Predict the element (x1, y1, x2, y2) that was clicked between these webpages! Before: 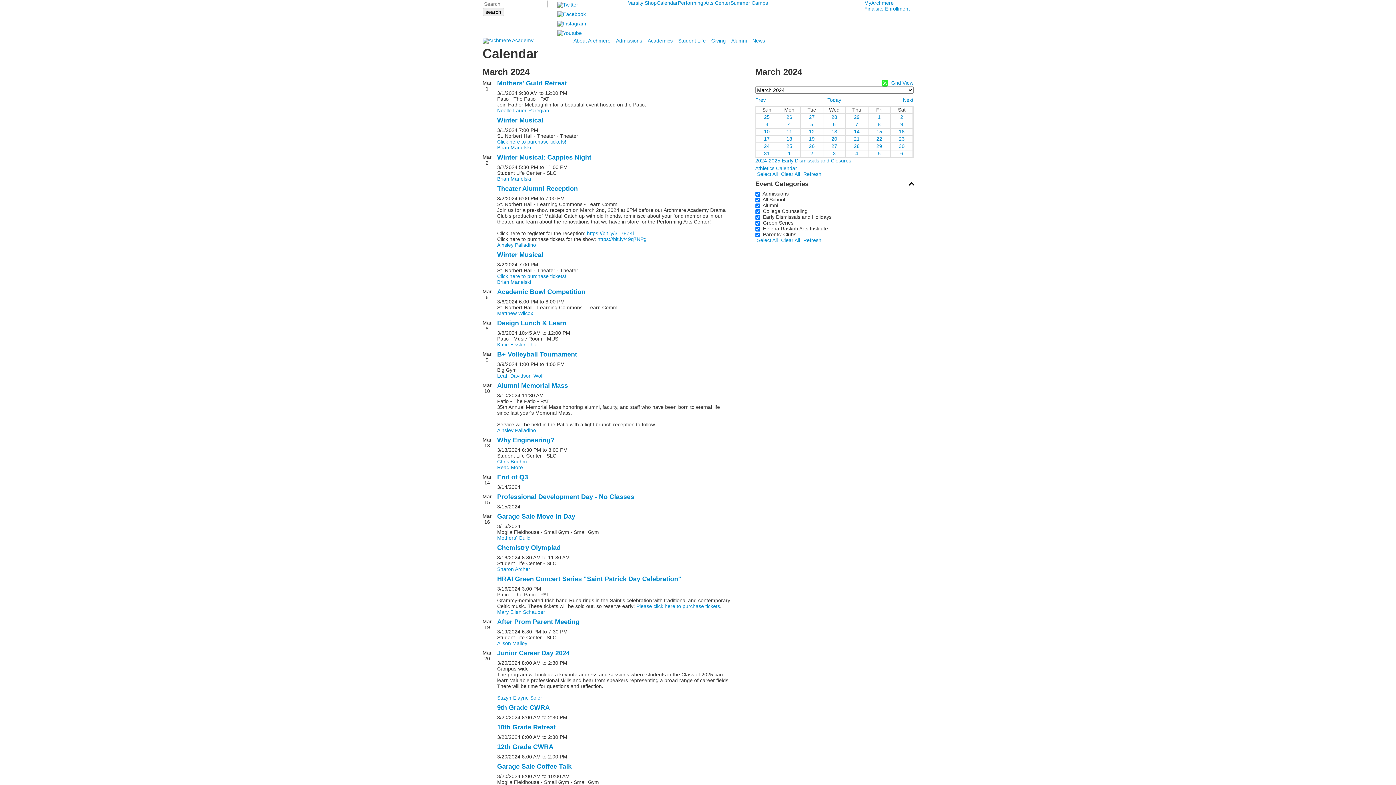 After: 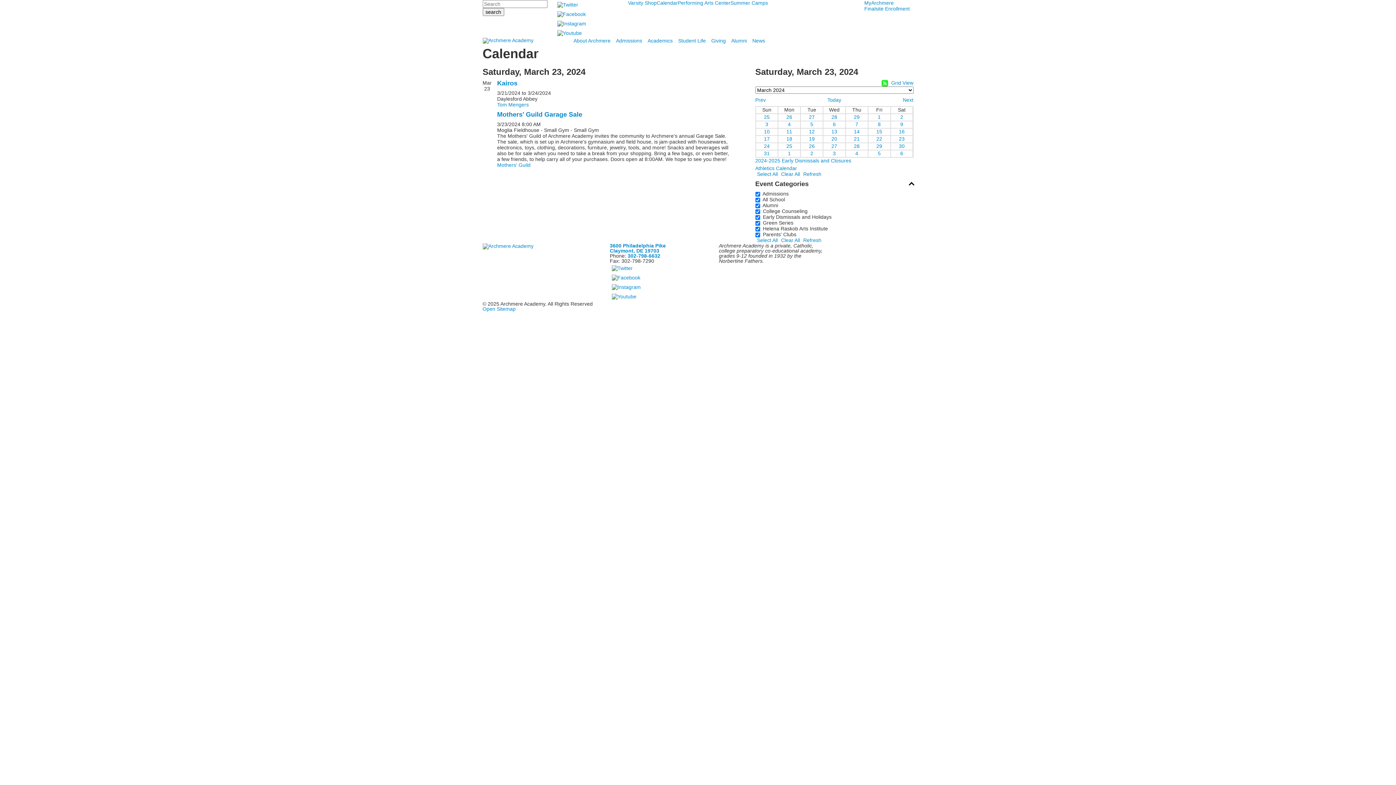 Action: label: 23 bbox: (891, 136, 912, 142)